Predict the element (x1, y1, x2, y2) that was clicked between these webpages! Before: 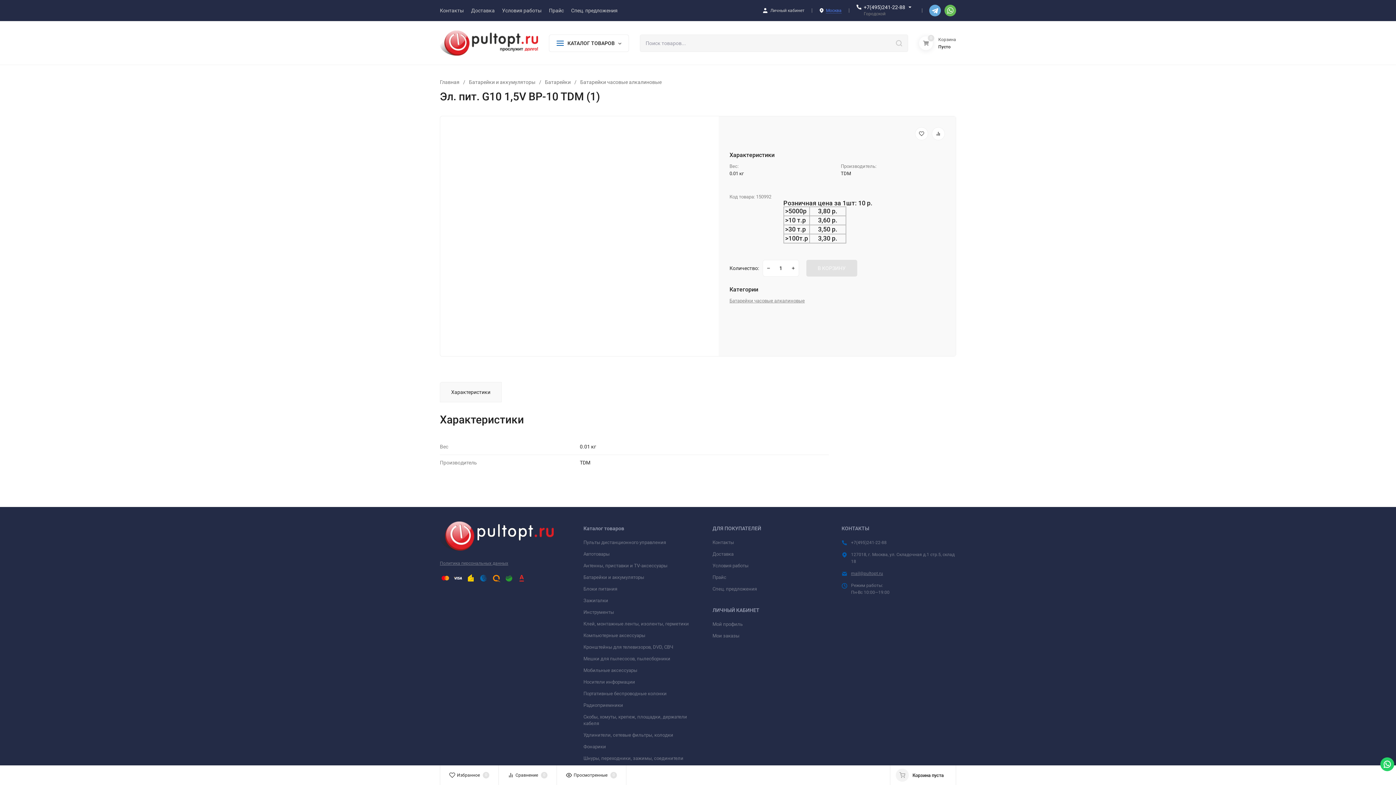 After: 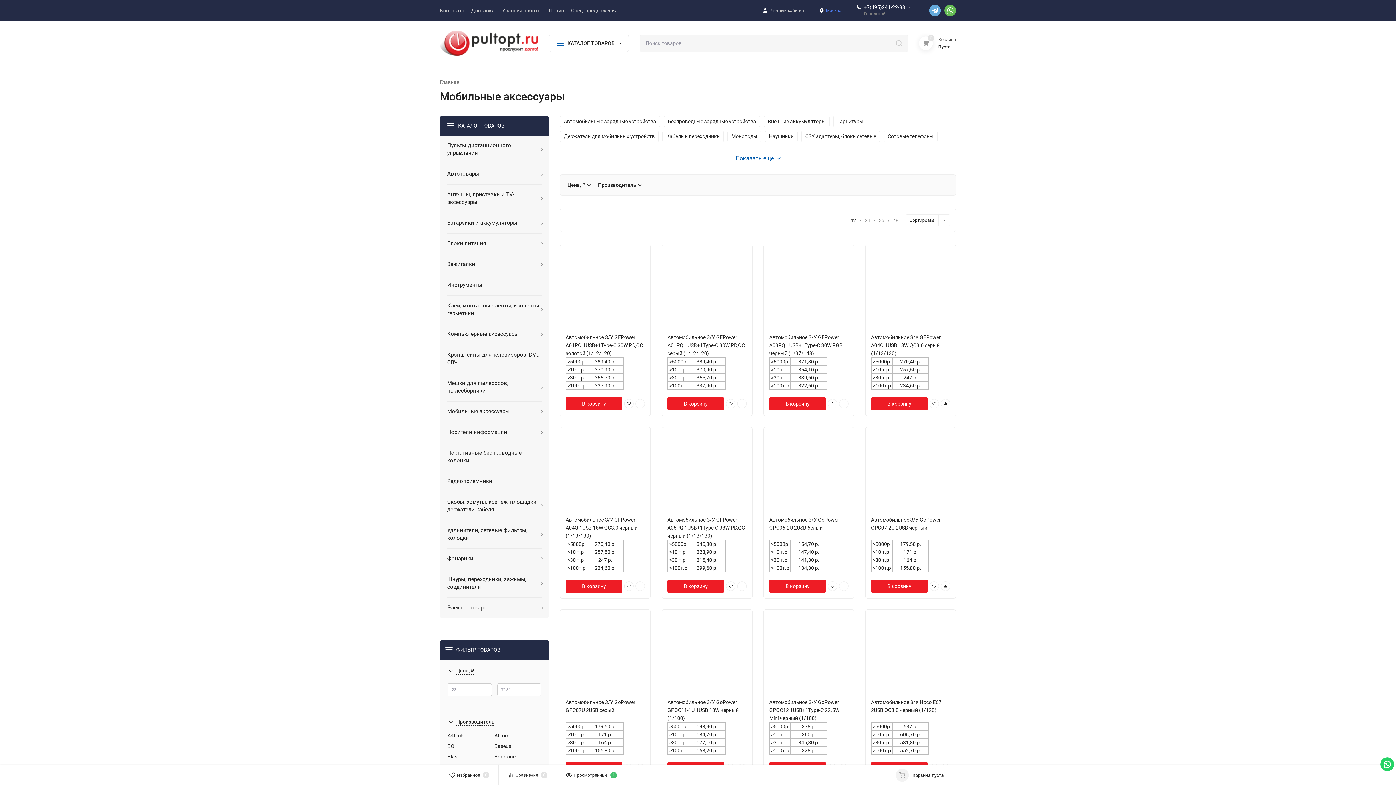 Action: label: Мобильные аксессуары bbox: (583, 668, 637, 673)